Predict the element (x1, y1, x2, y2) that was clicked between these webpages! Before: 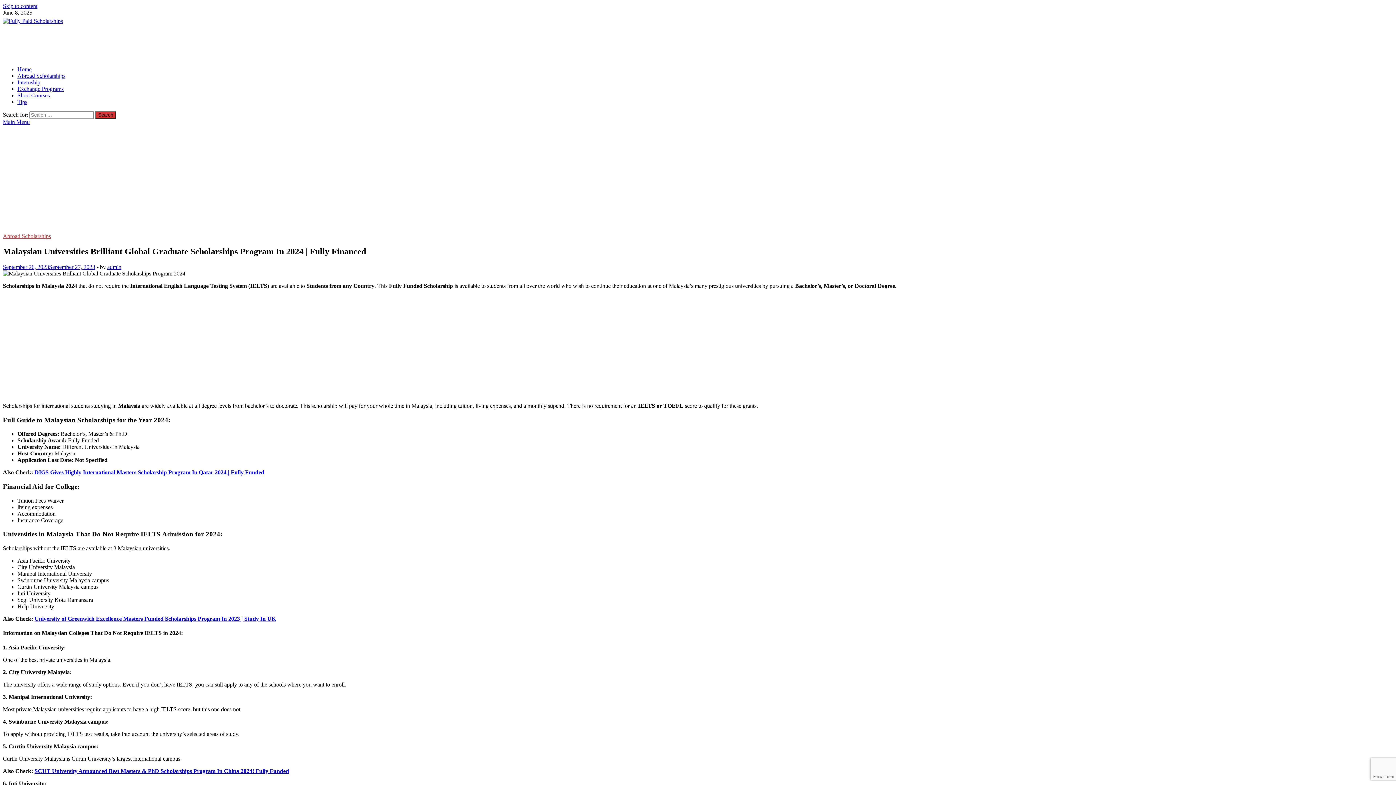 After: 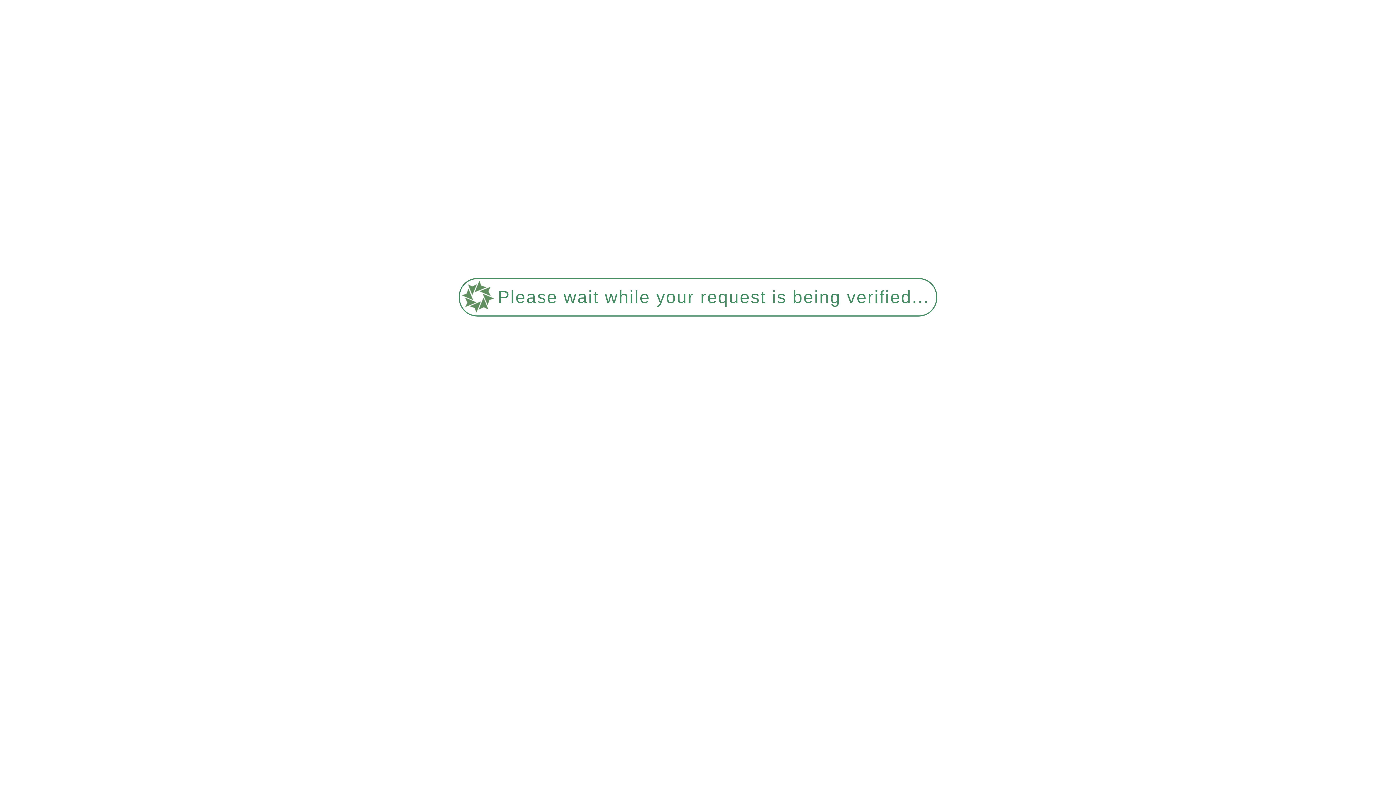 Action: bbox: (107, 263, 121, 270) label: admin